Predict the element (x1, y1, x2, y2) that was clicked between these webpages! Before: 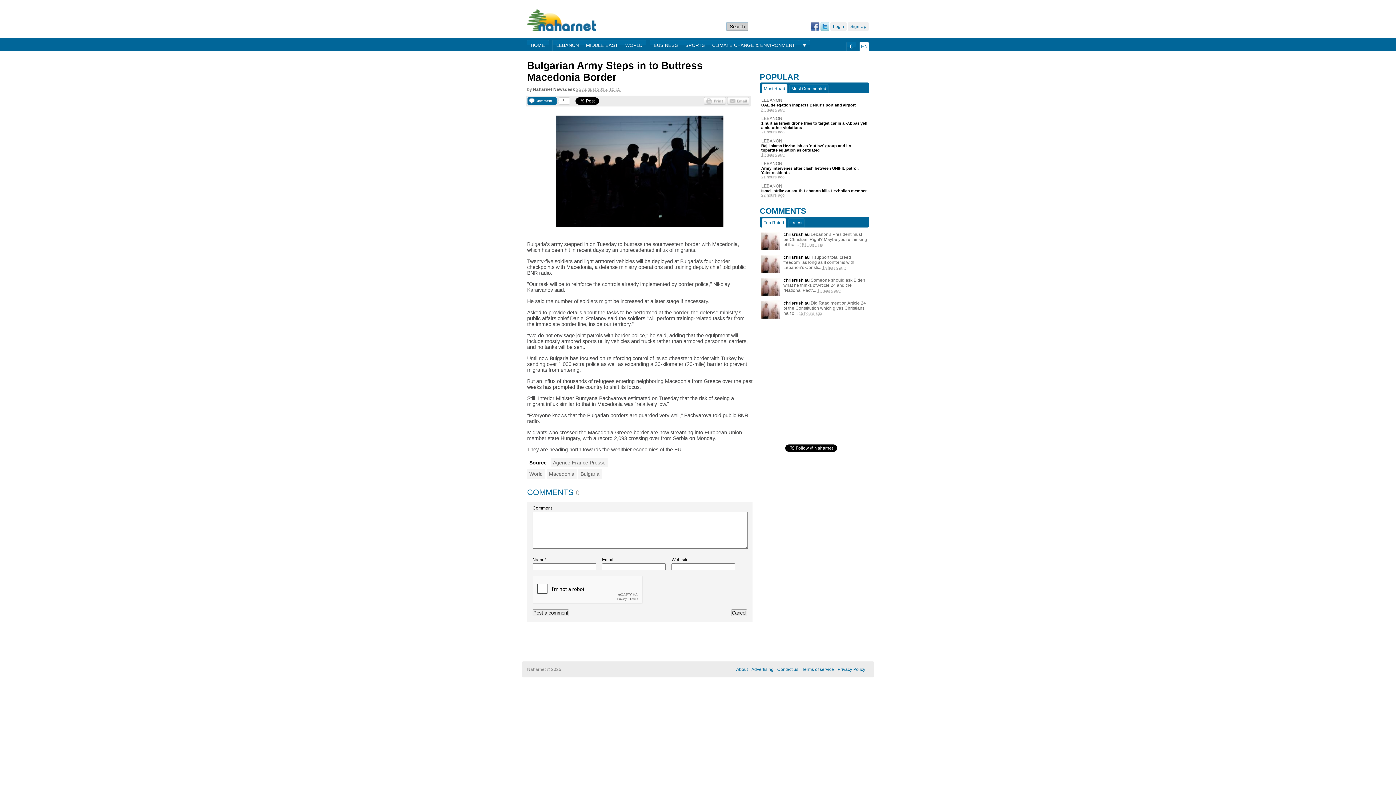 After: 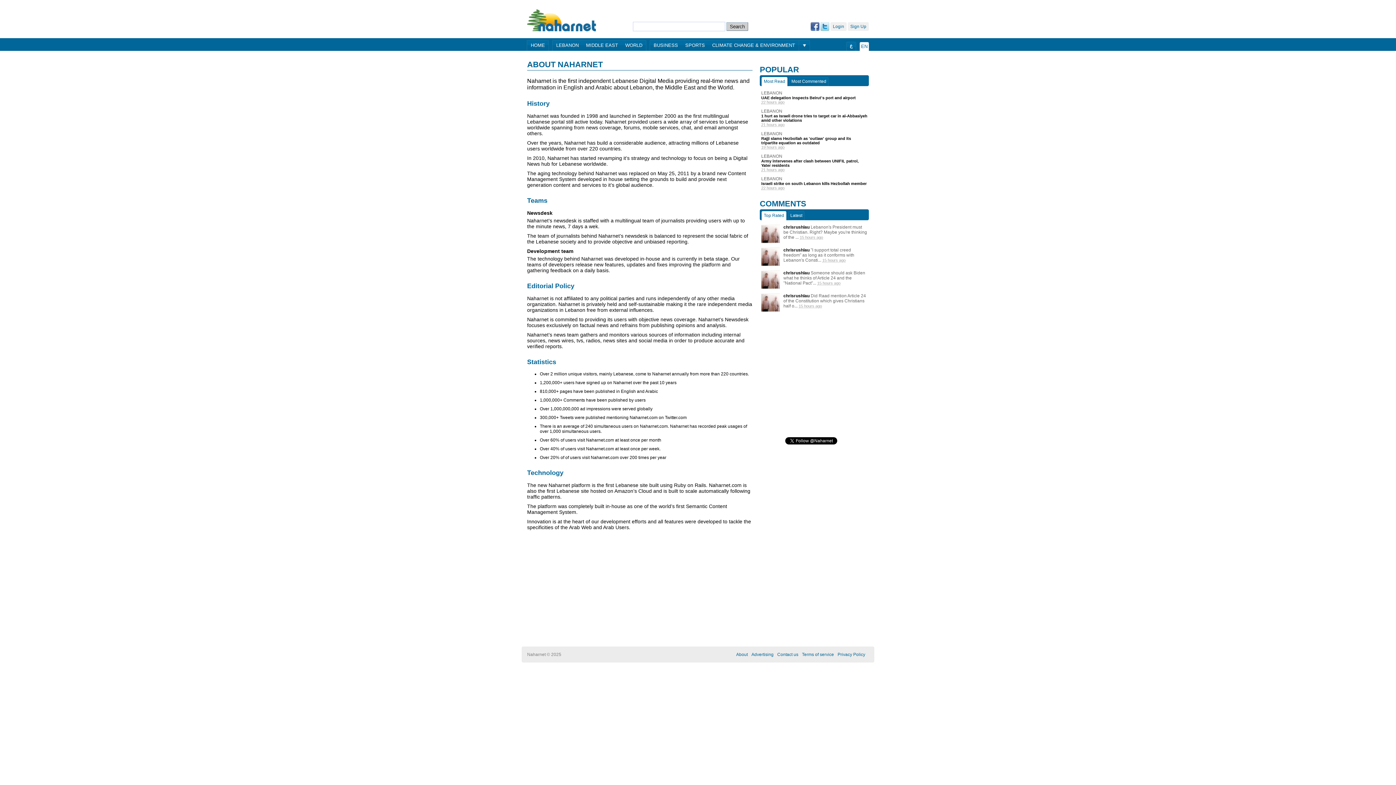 Action: bbox: (736, 667, 748, 672) label: About